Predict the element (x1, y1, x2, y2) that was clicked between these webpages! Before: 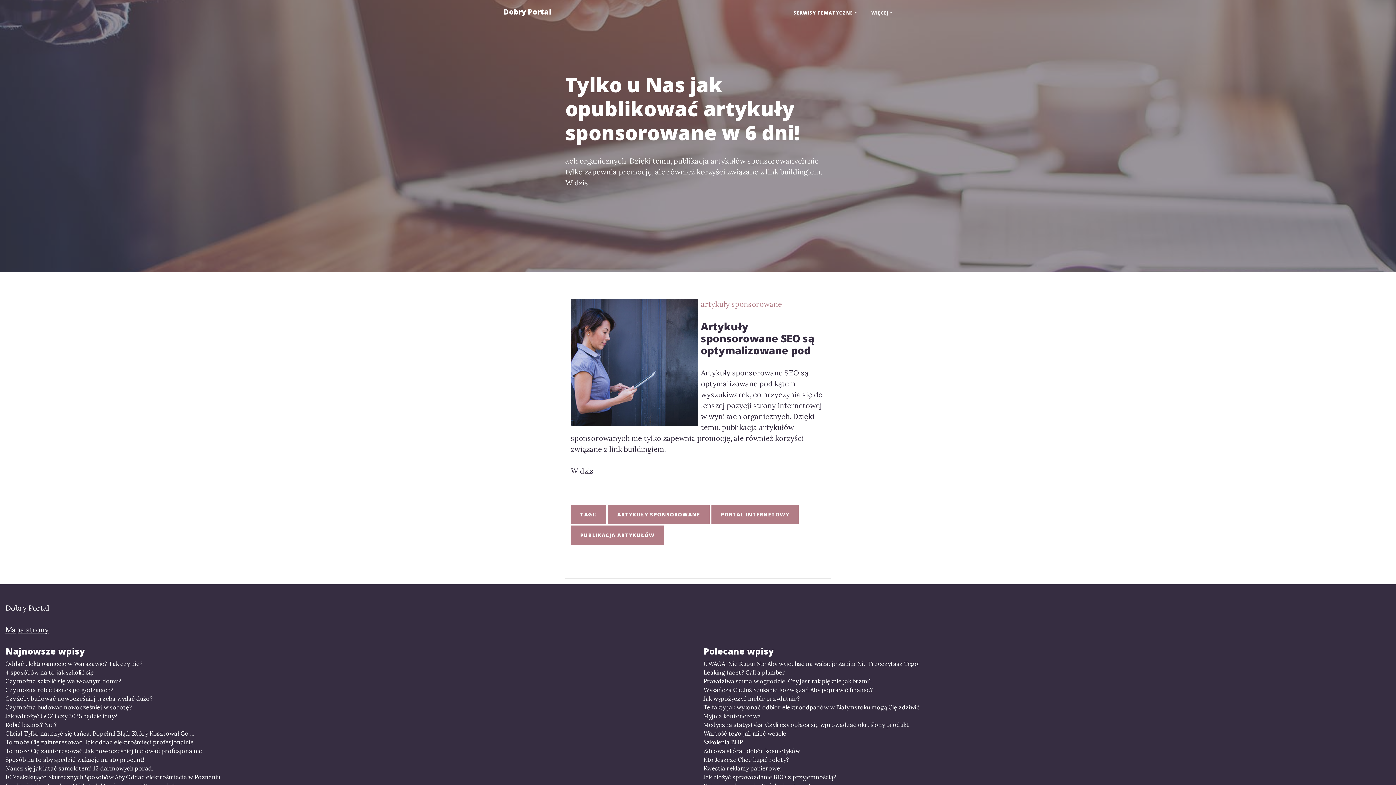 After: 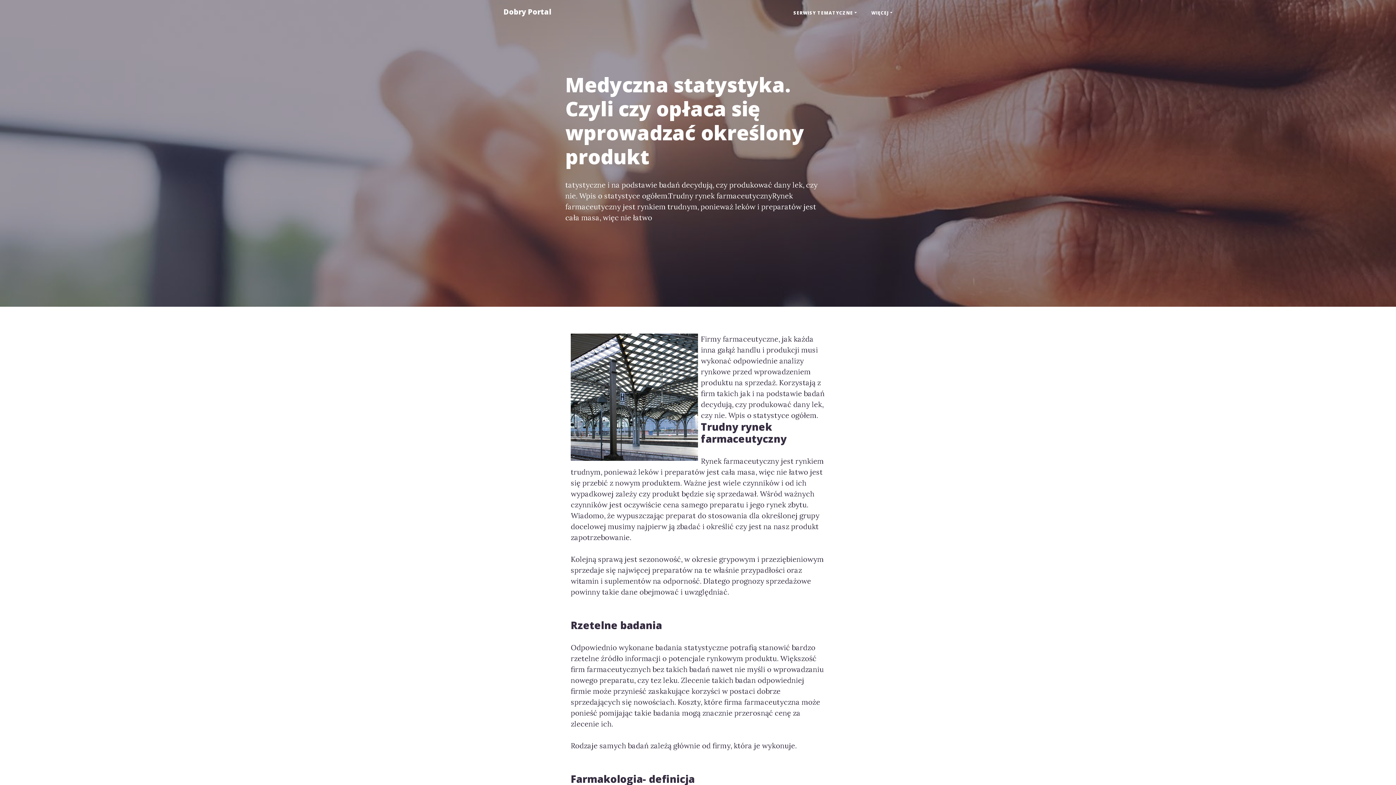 Action: bbox: (703, 720, 1390, 729) label: Medyczna statystyka. Czyli czy opłaca się wprowadzać określony produkt